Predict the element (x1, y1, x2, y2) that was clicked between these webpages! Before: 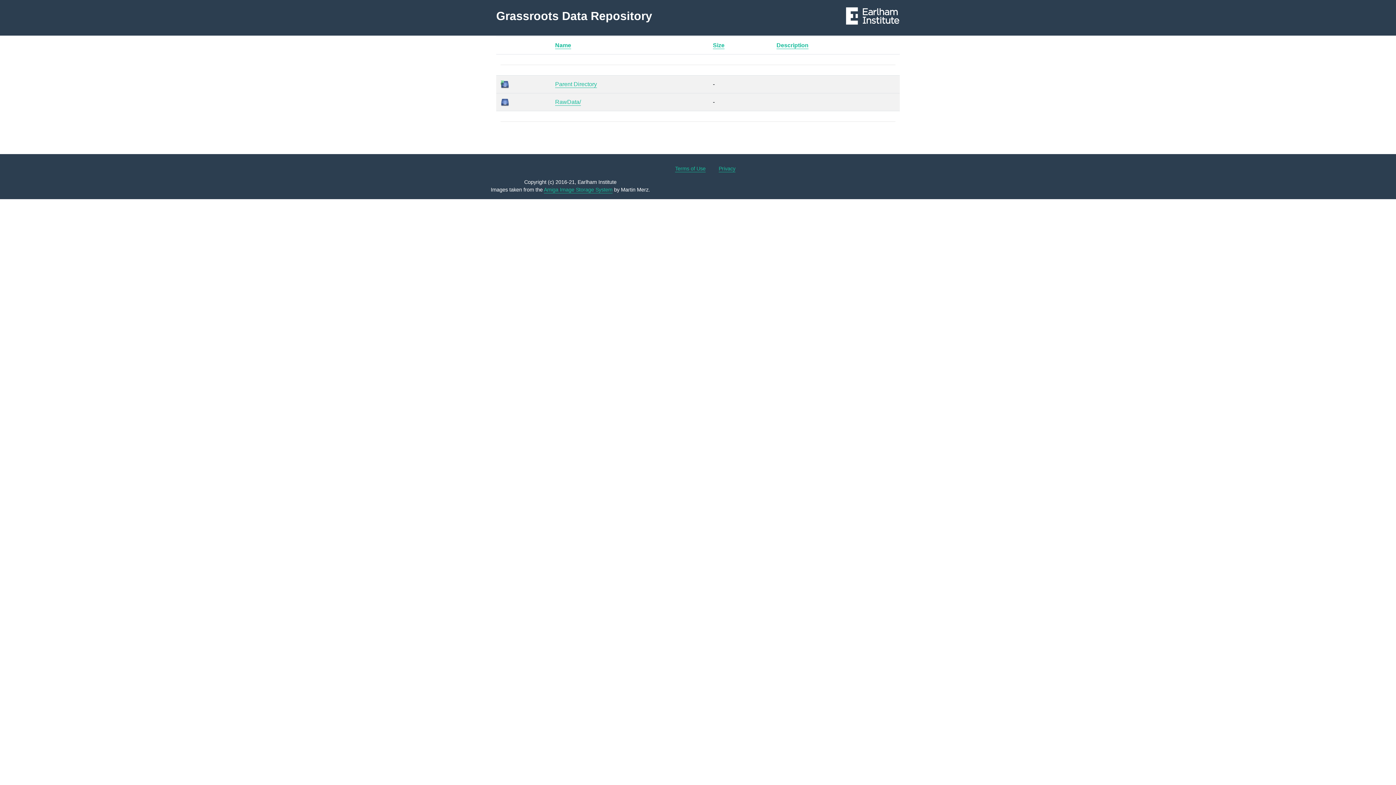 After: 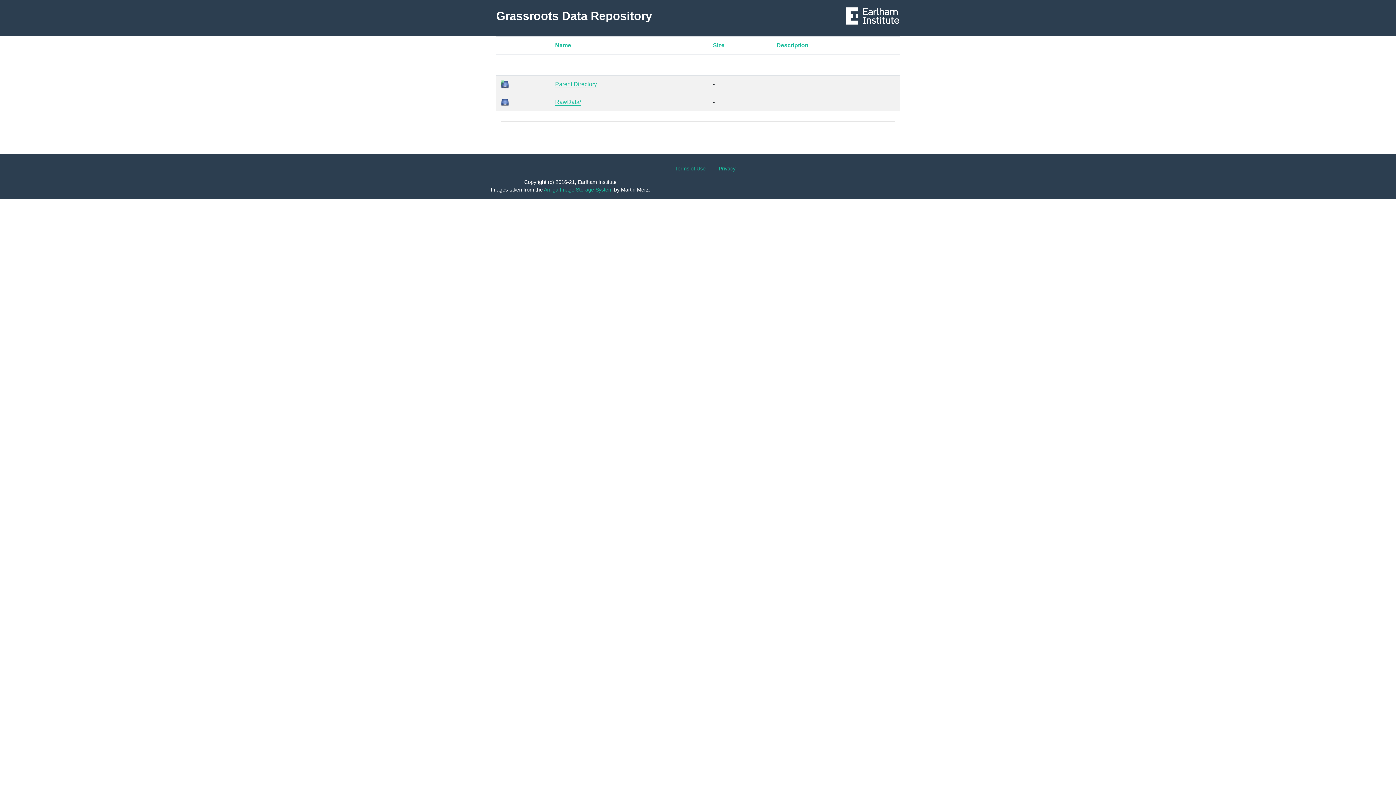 Action: bbox: (776, 42, 808, 48) label: Description